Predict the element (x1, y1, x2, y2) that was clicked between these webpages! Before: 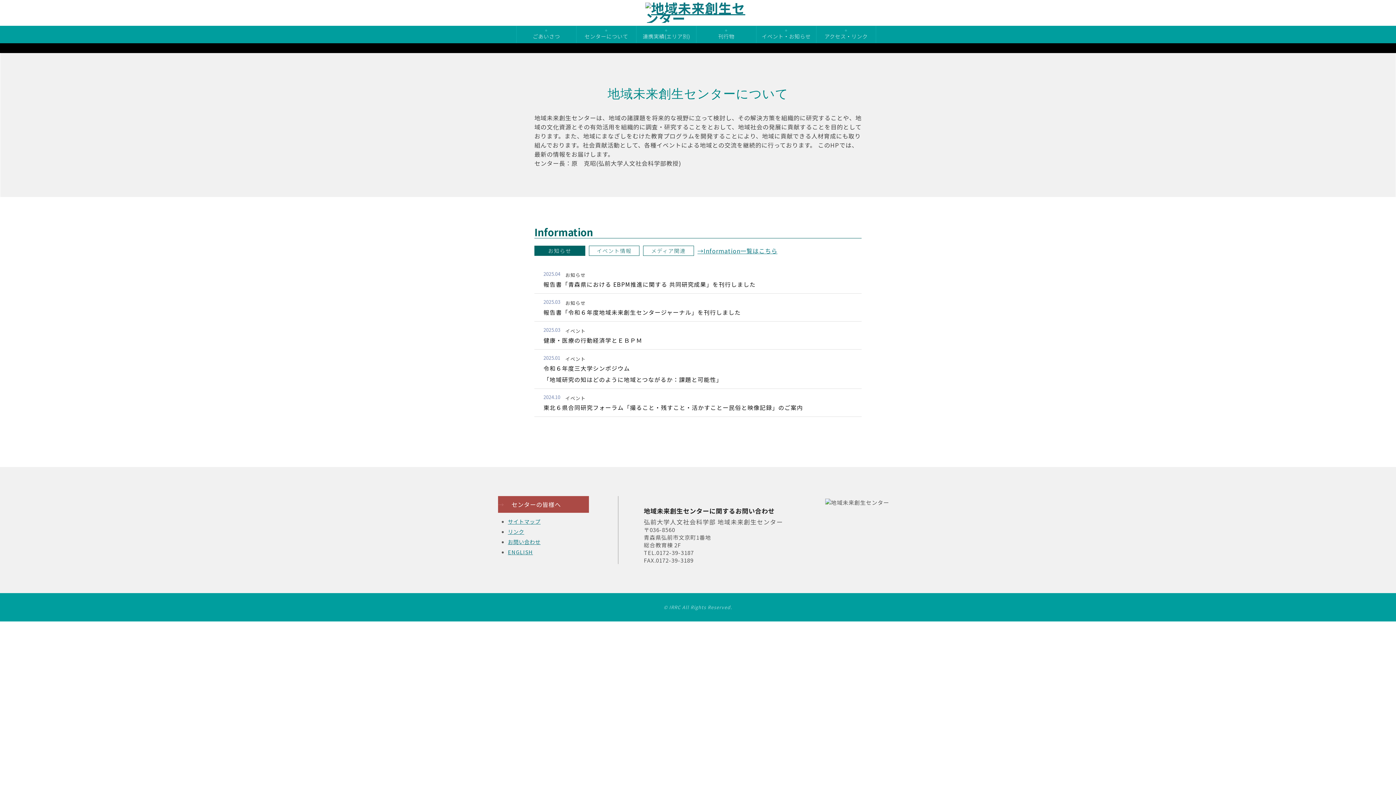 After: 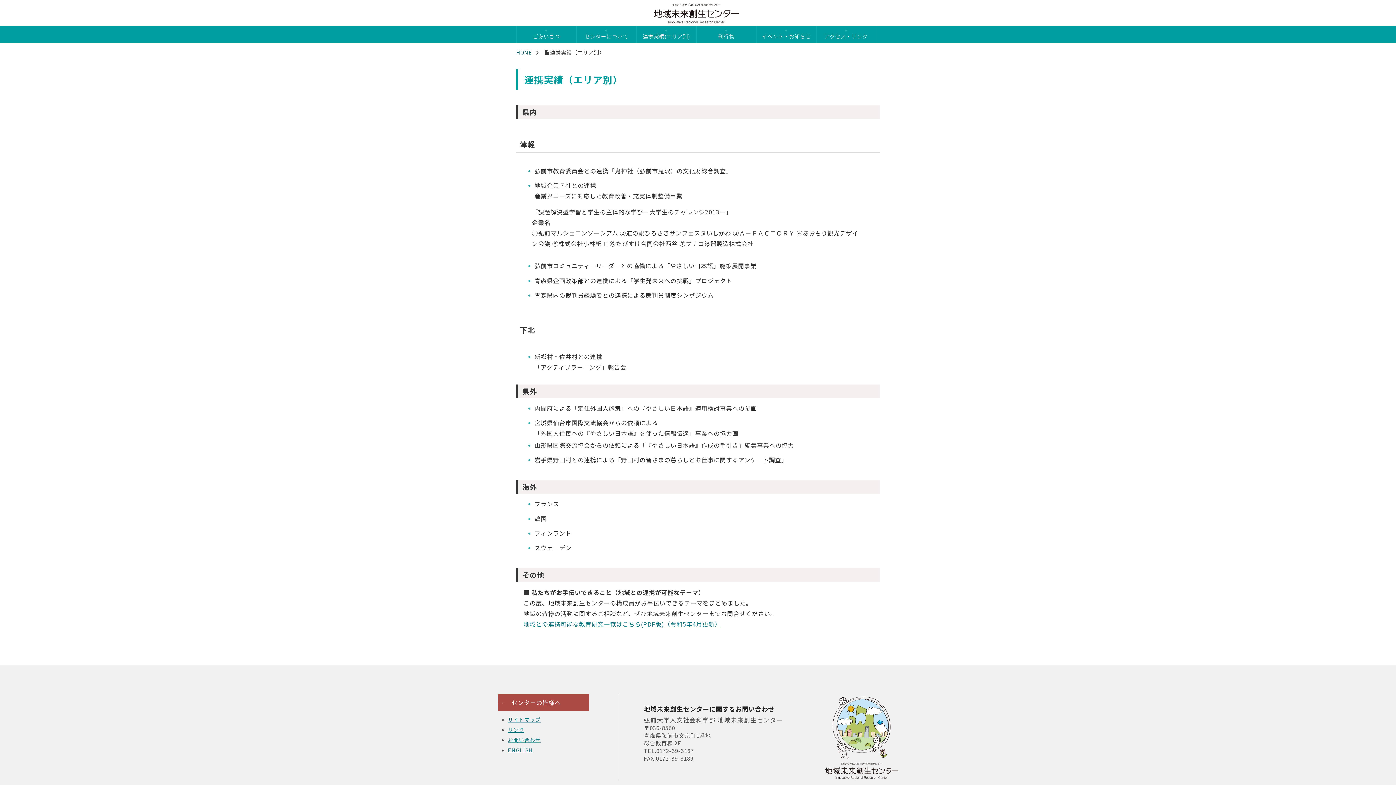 Action: label: 連携実績(エリア別) bbox: (636, 25, 696, 42)